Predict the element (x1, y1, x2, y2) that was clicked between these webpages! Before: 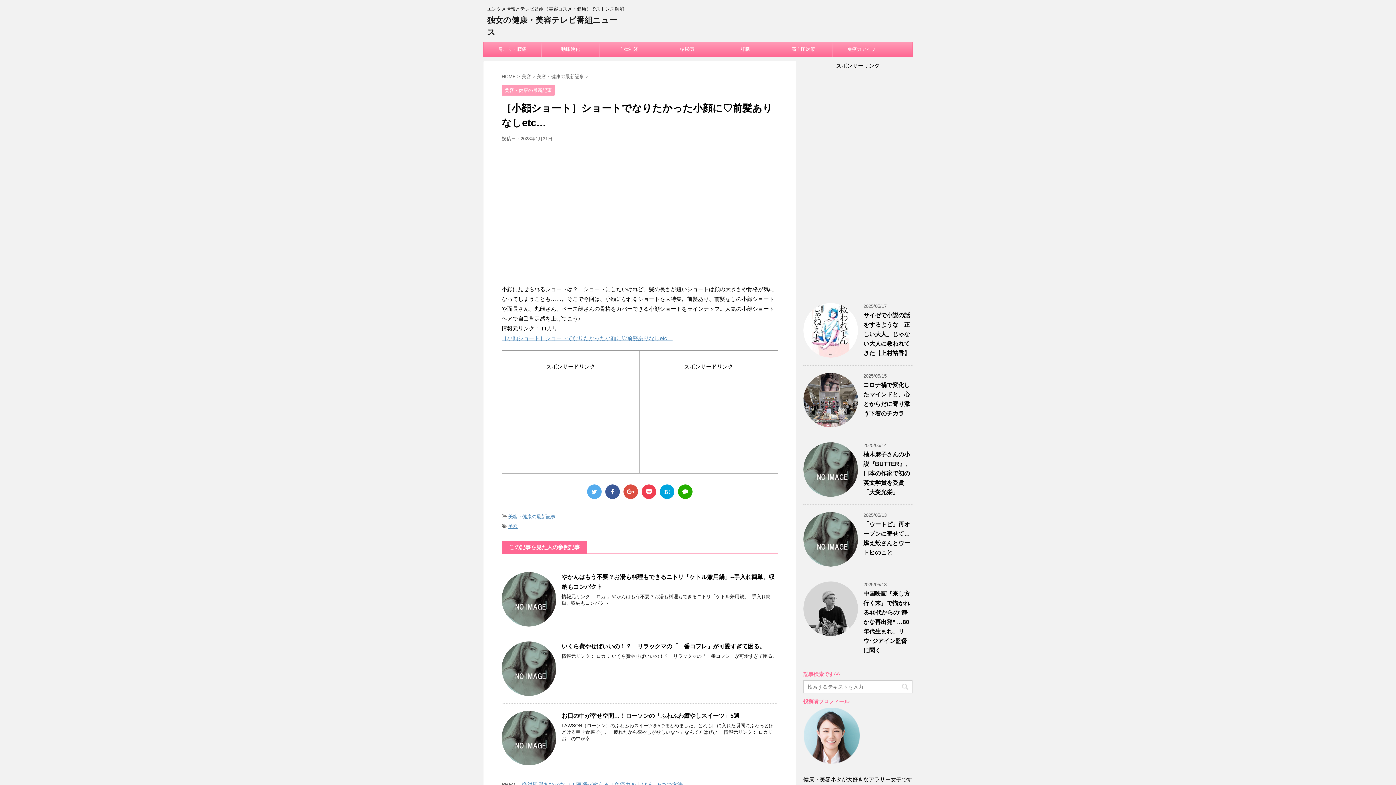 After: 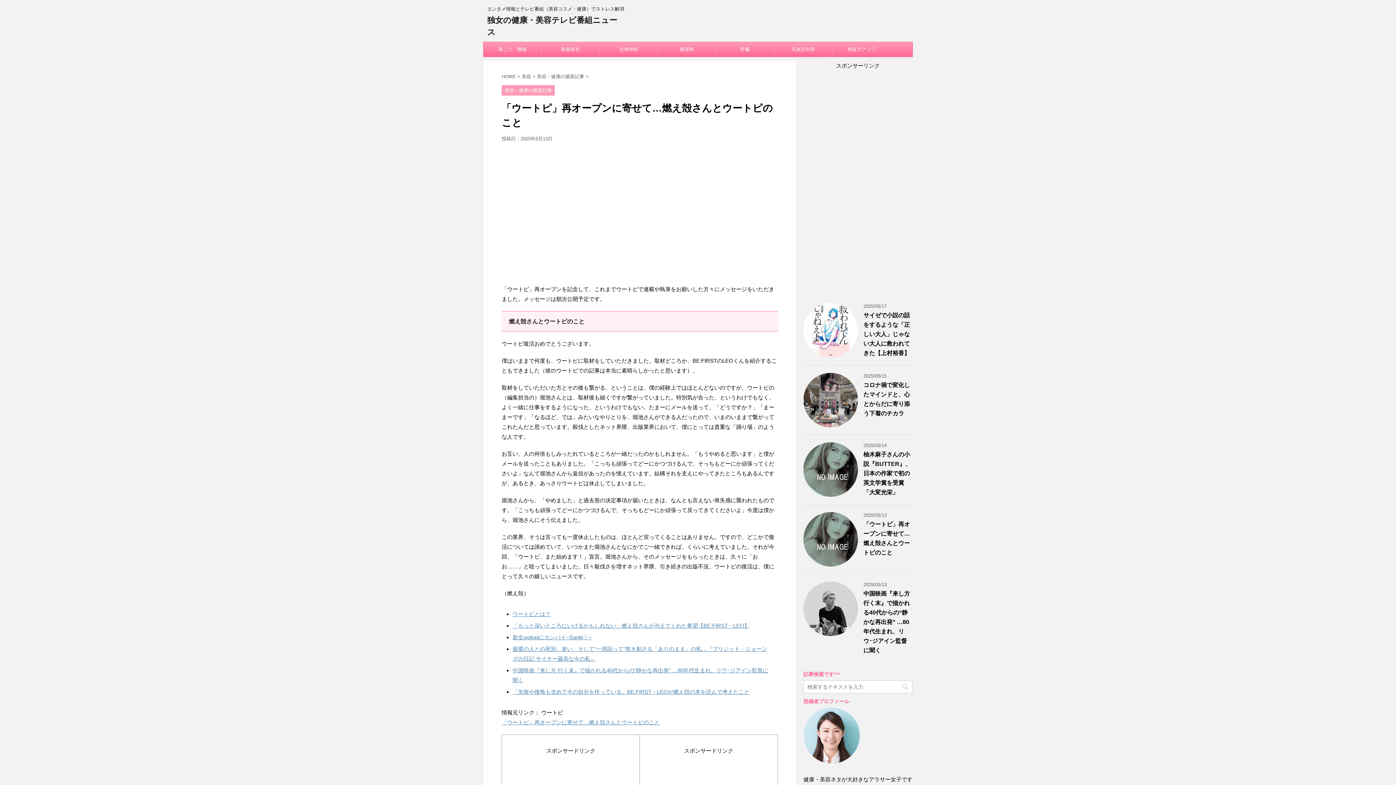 Action: bbox: (803, 560, 858, 566)